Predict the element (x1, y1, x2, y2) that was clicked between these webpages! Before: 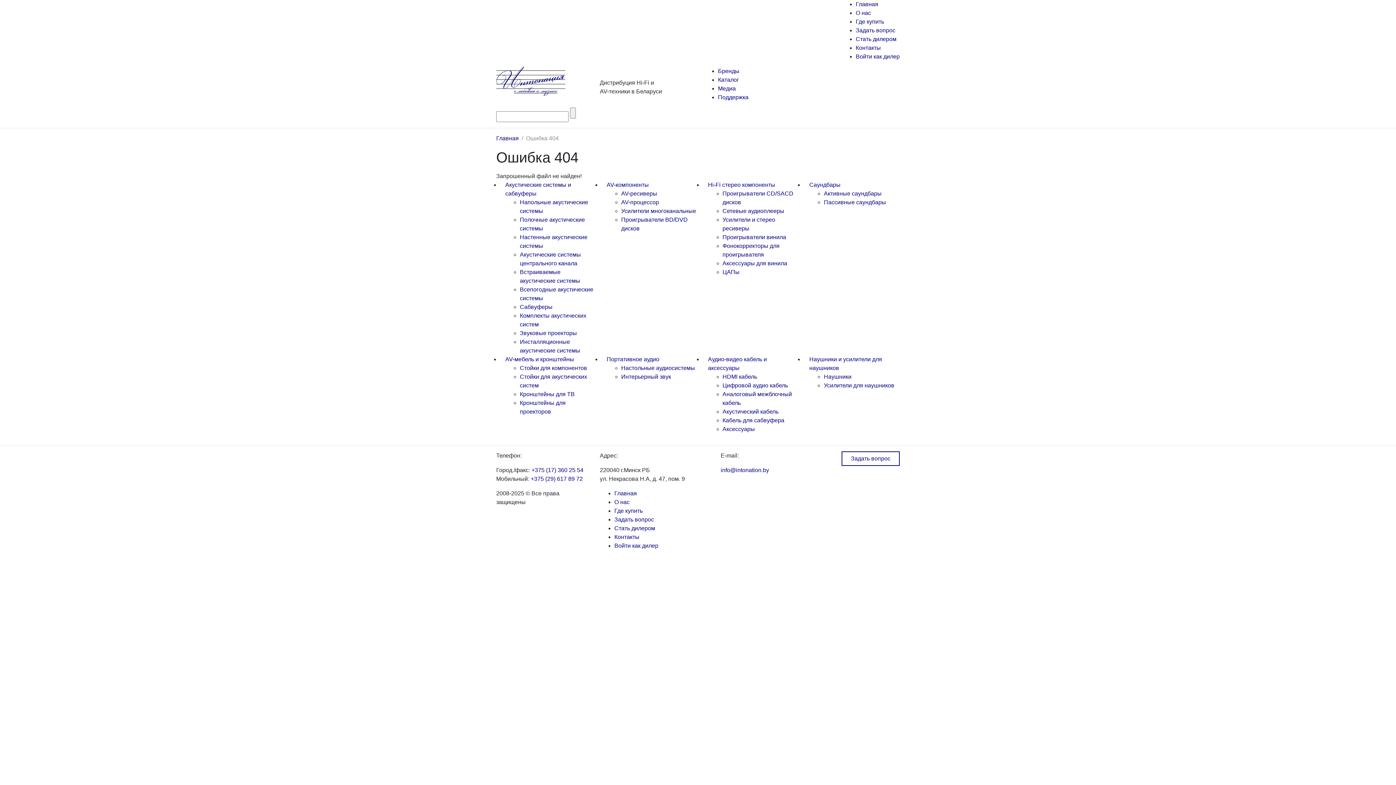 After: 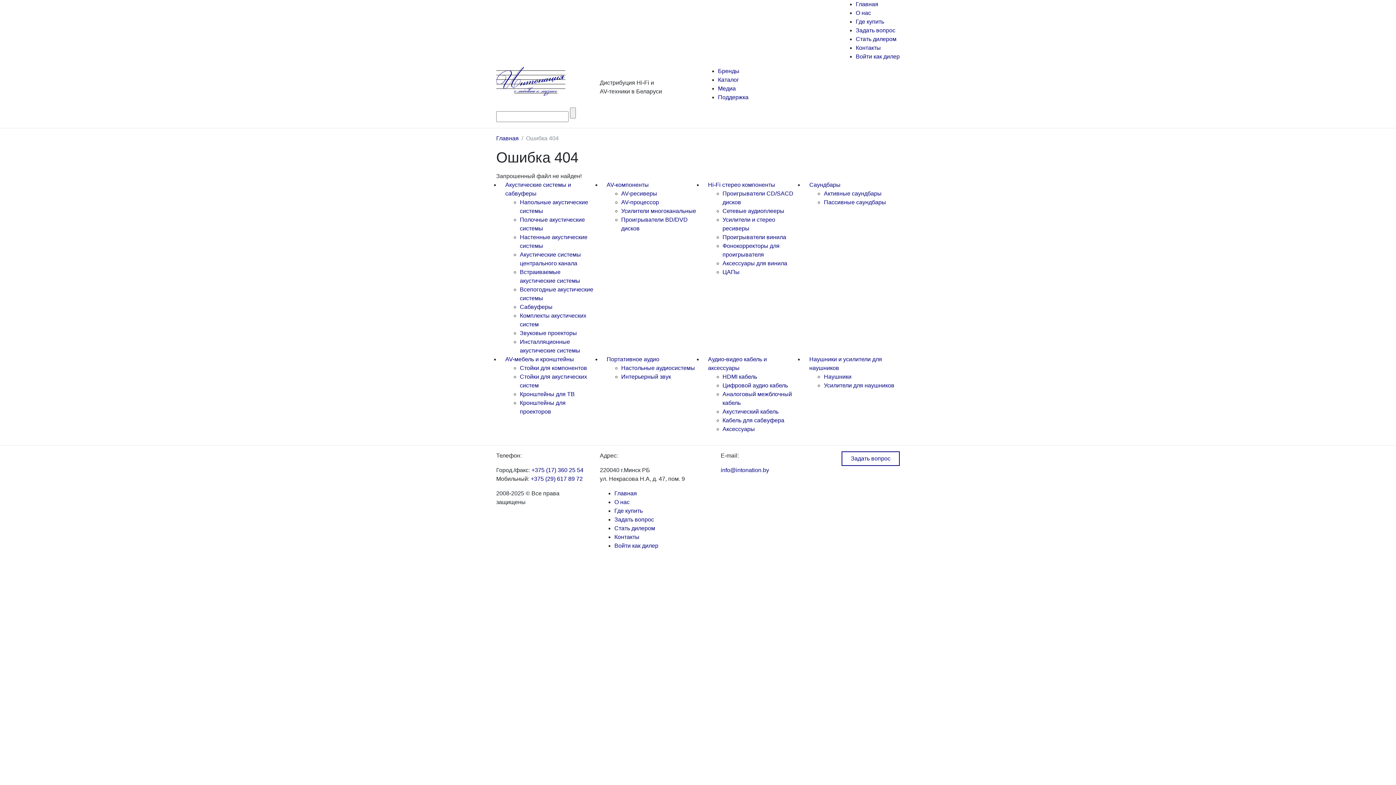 Action: bbox: (520, 365, 587, 371) label: Стойки для компонентов